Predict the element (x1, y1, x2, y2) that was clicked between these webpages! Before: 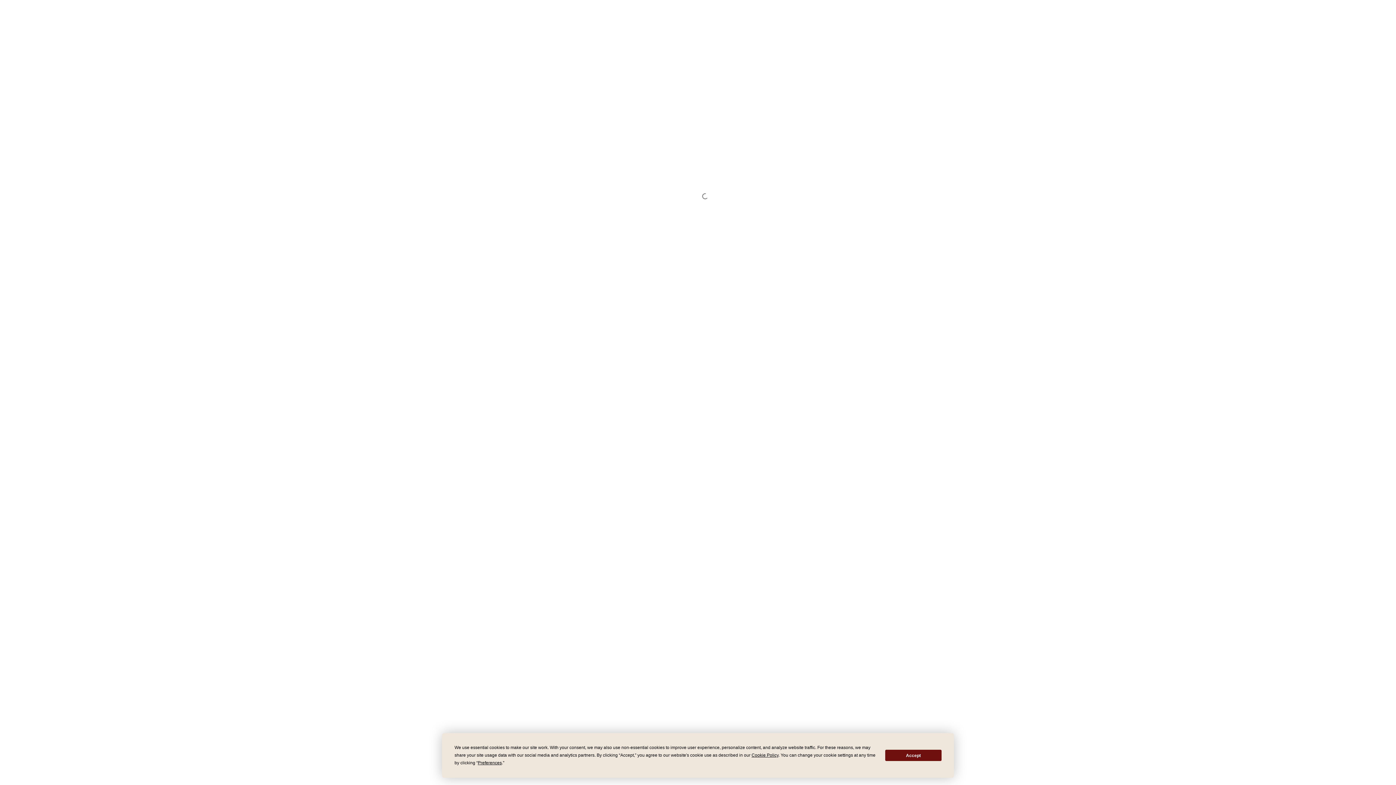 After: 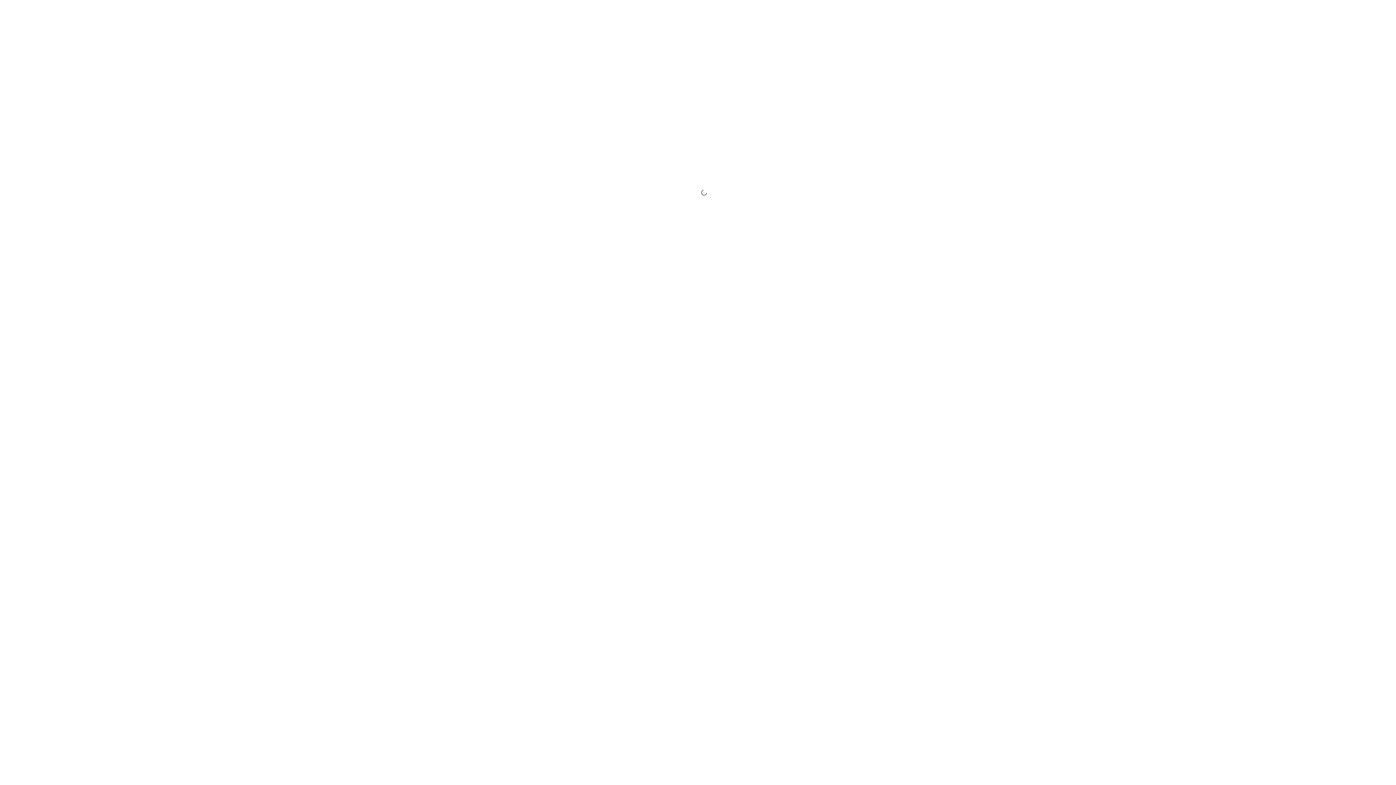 Action: bbox: (885, 750, 941, 761) label: Accept